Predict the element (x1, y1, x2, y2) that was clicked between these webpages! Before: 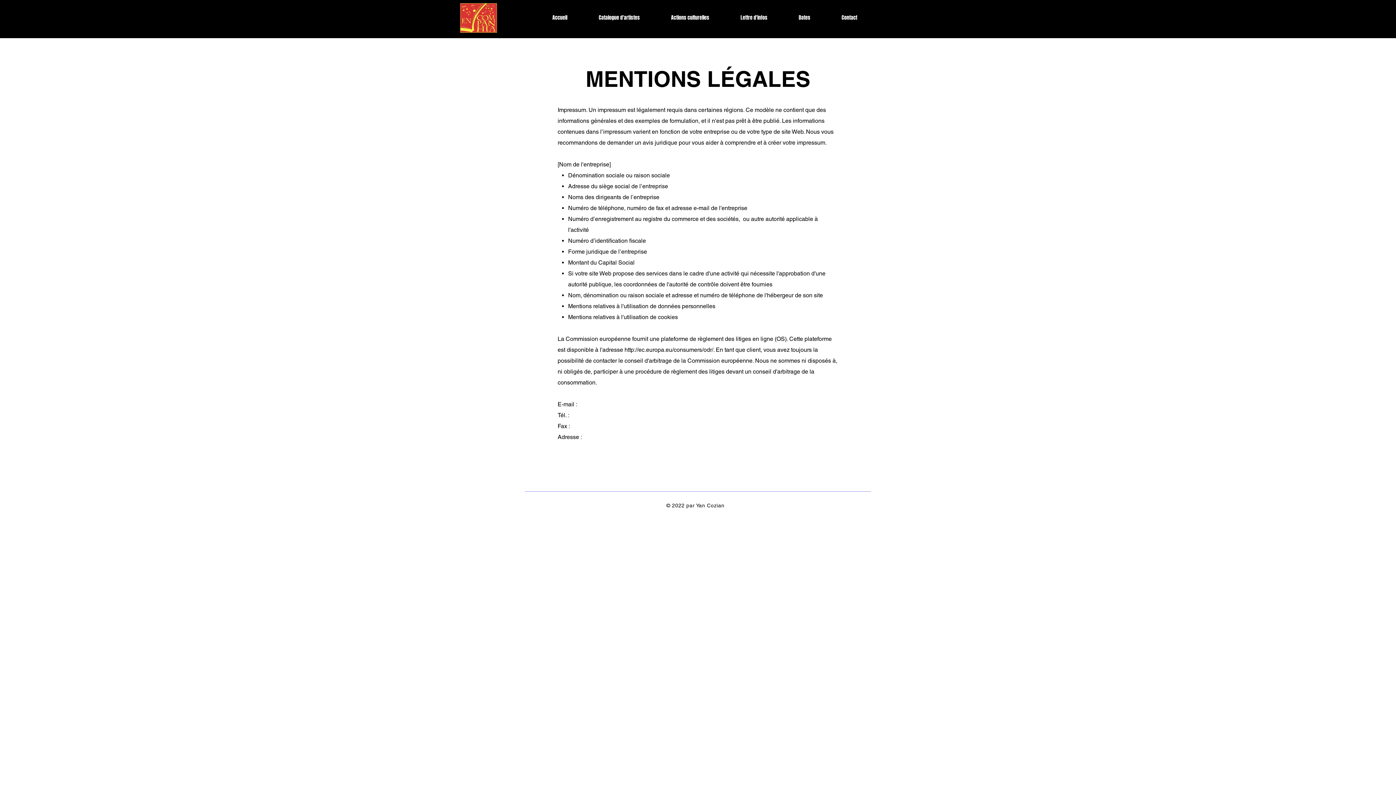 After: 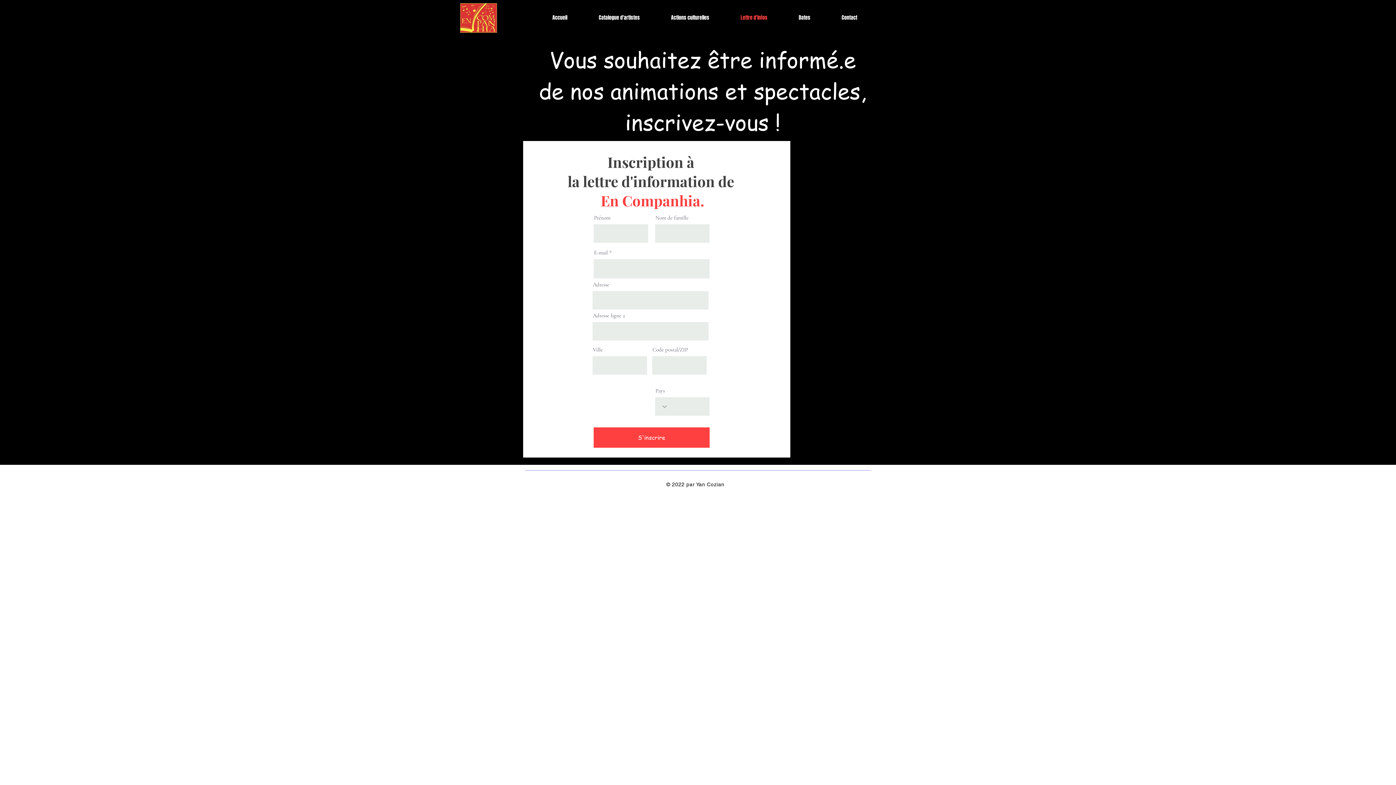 Action: label: Lettre d'infos bbox: (725, 5, 783, 30)